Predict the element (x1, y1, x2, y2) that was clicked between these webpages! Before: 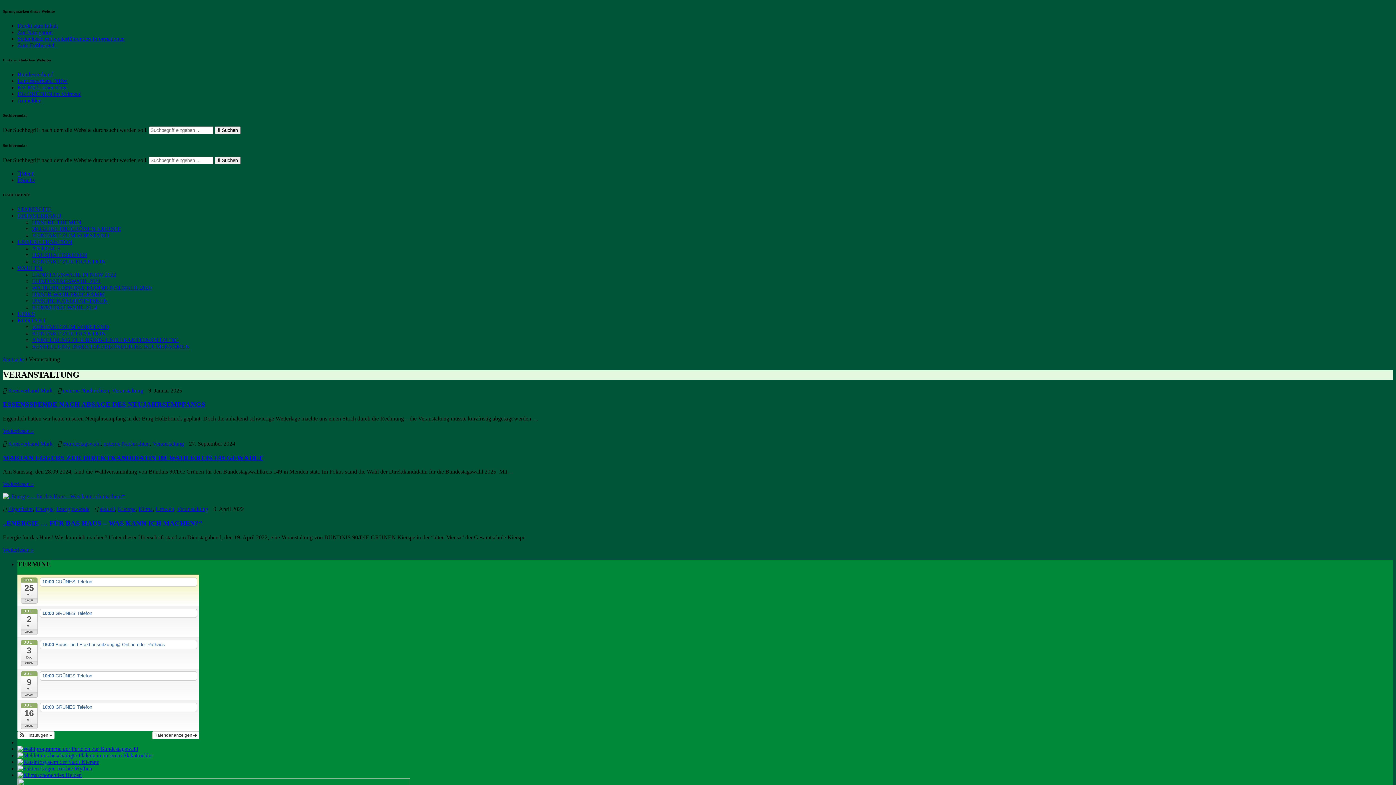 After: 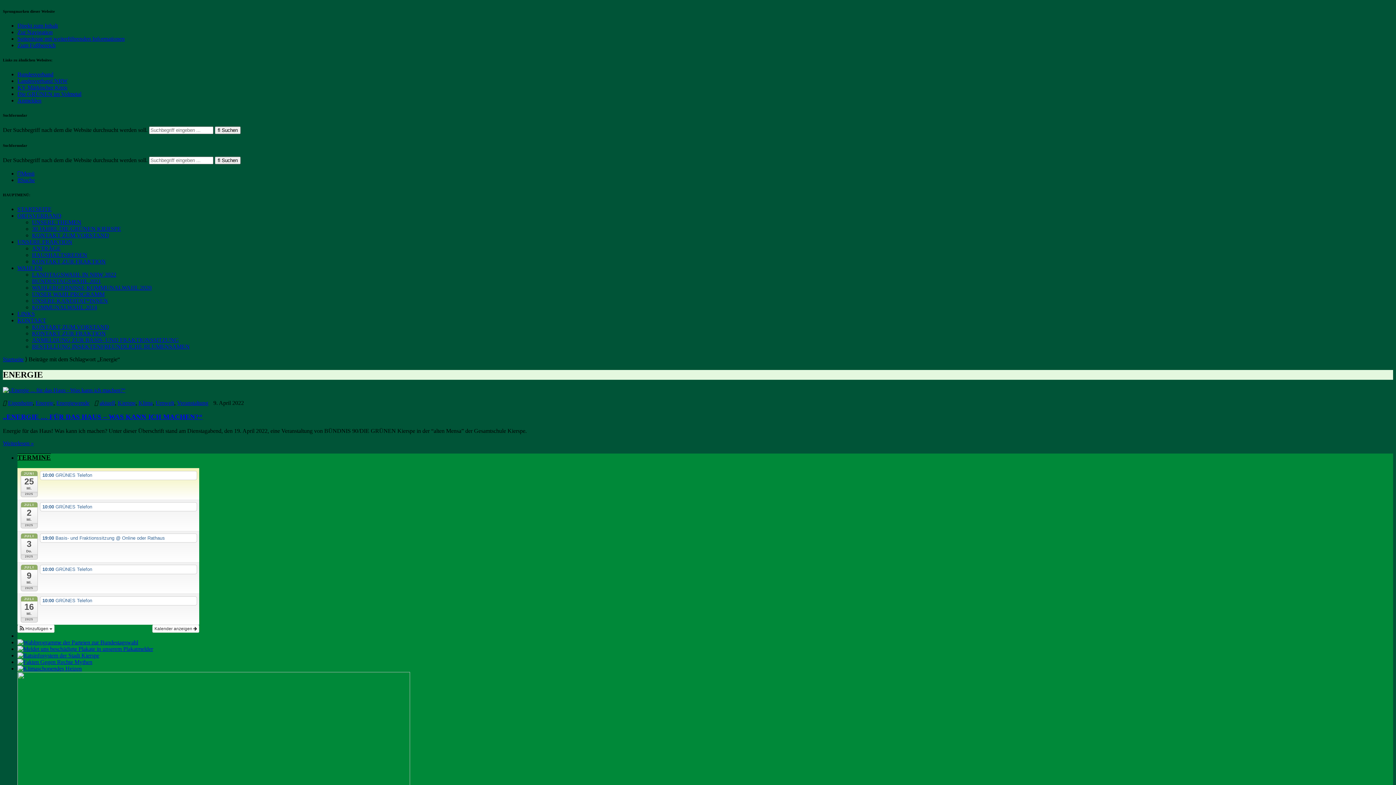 Action: bbox: (35, 506, 53, 512) label: Energie